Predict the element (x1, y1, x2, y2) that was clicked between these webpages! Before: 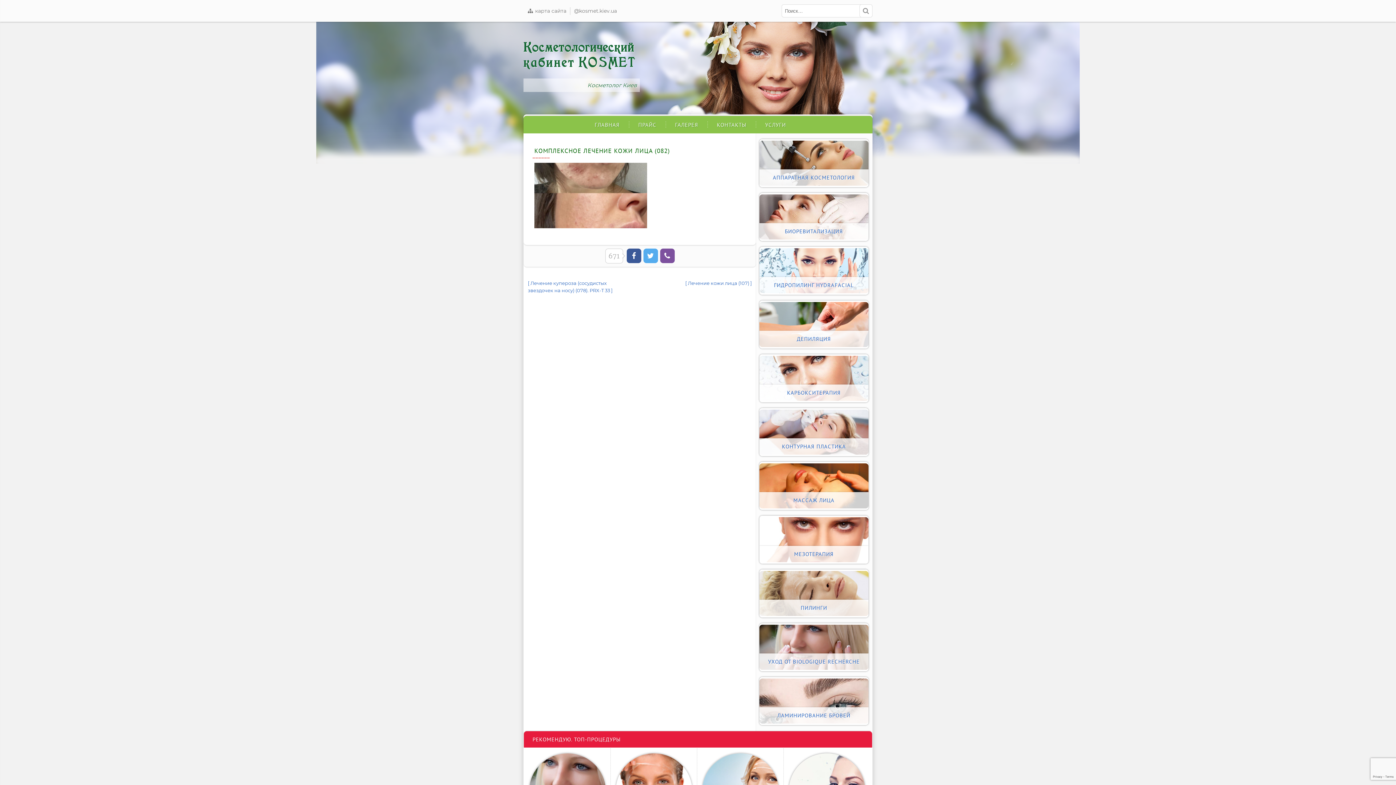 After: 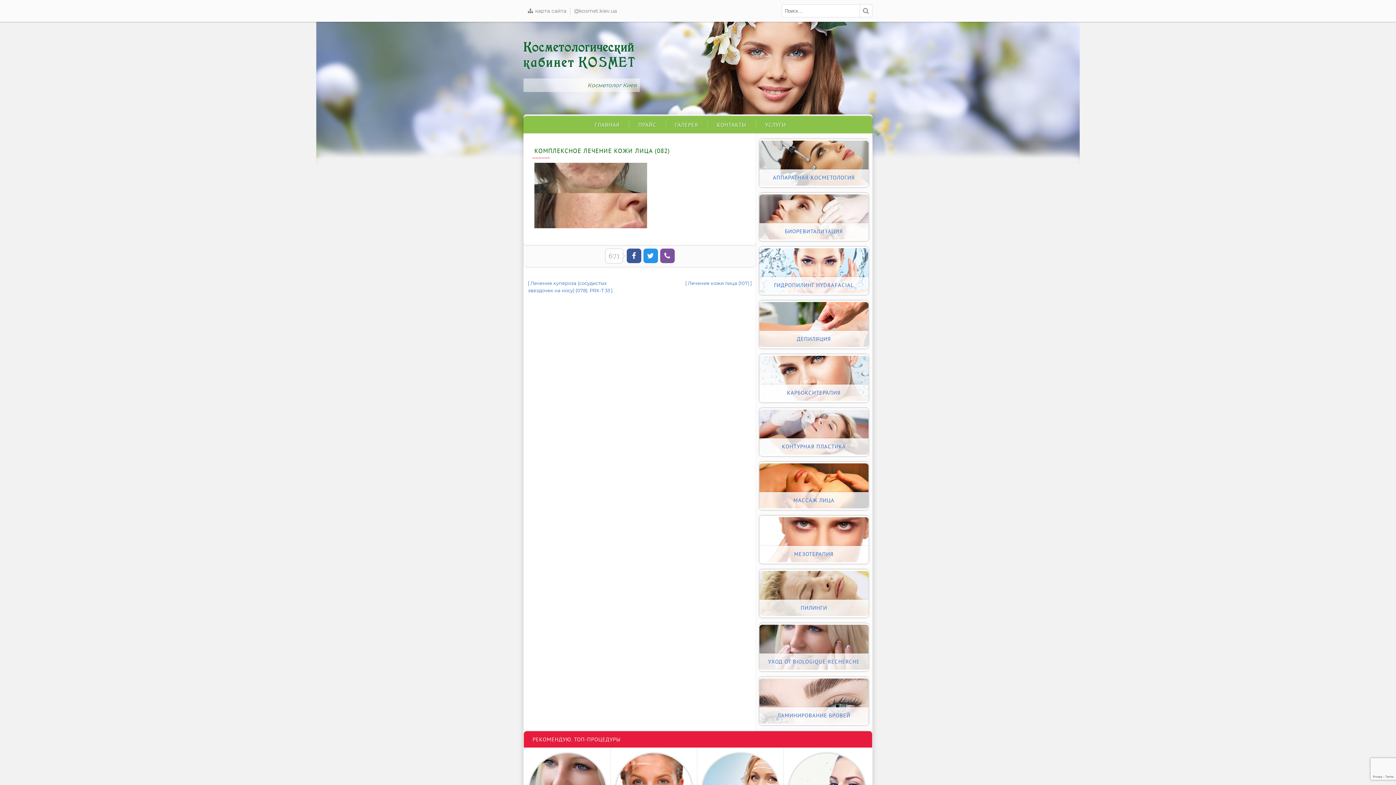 Action: bbox: (643, 248, 658, 263)